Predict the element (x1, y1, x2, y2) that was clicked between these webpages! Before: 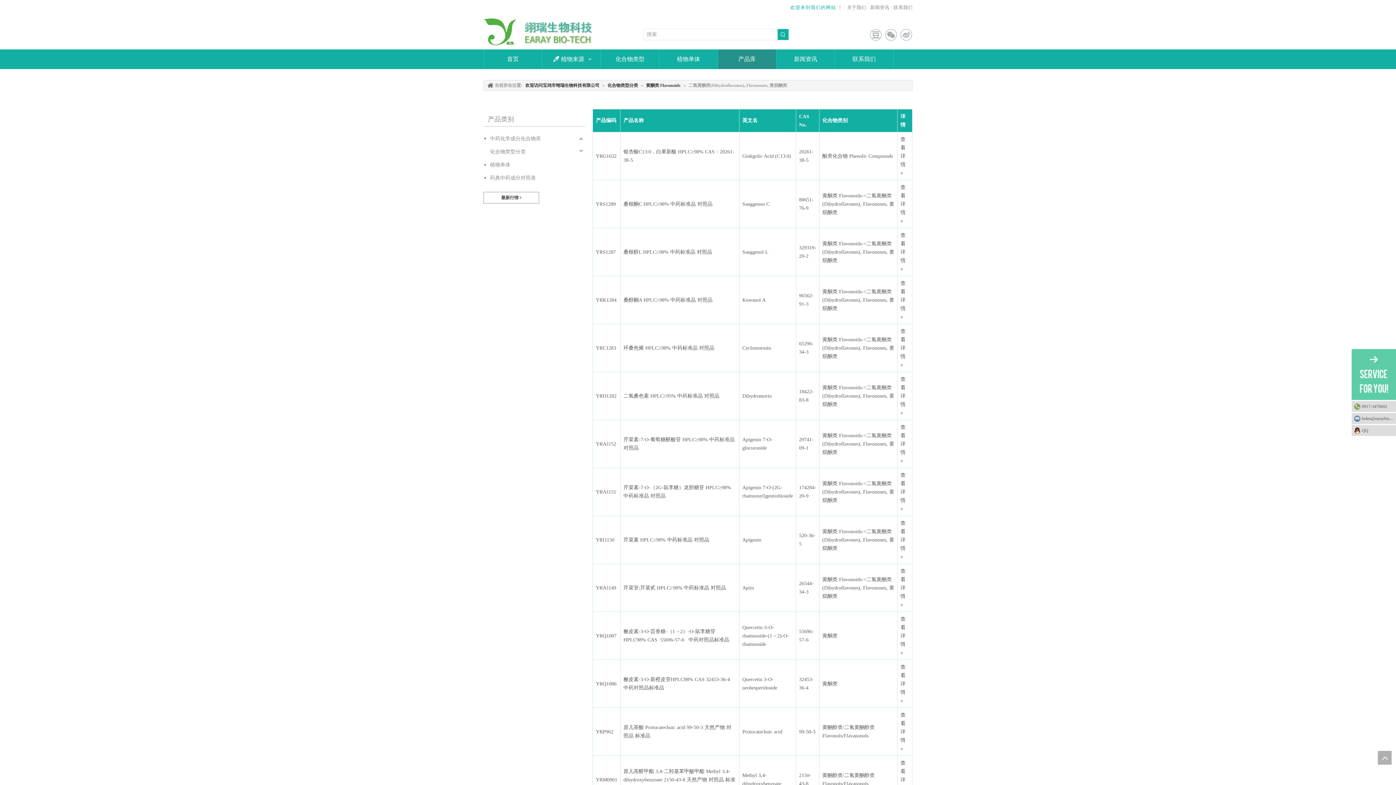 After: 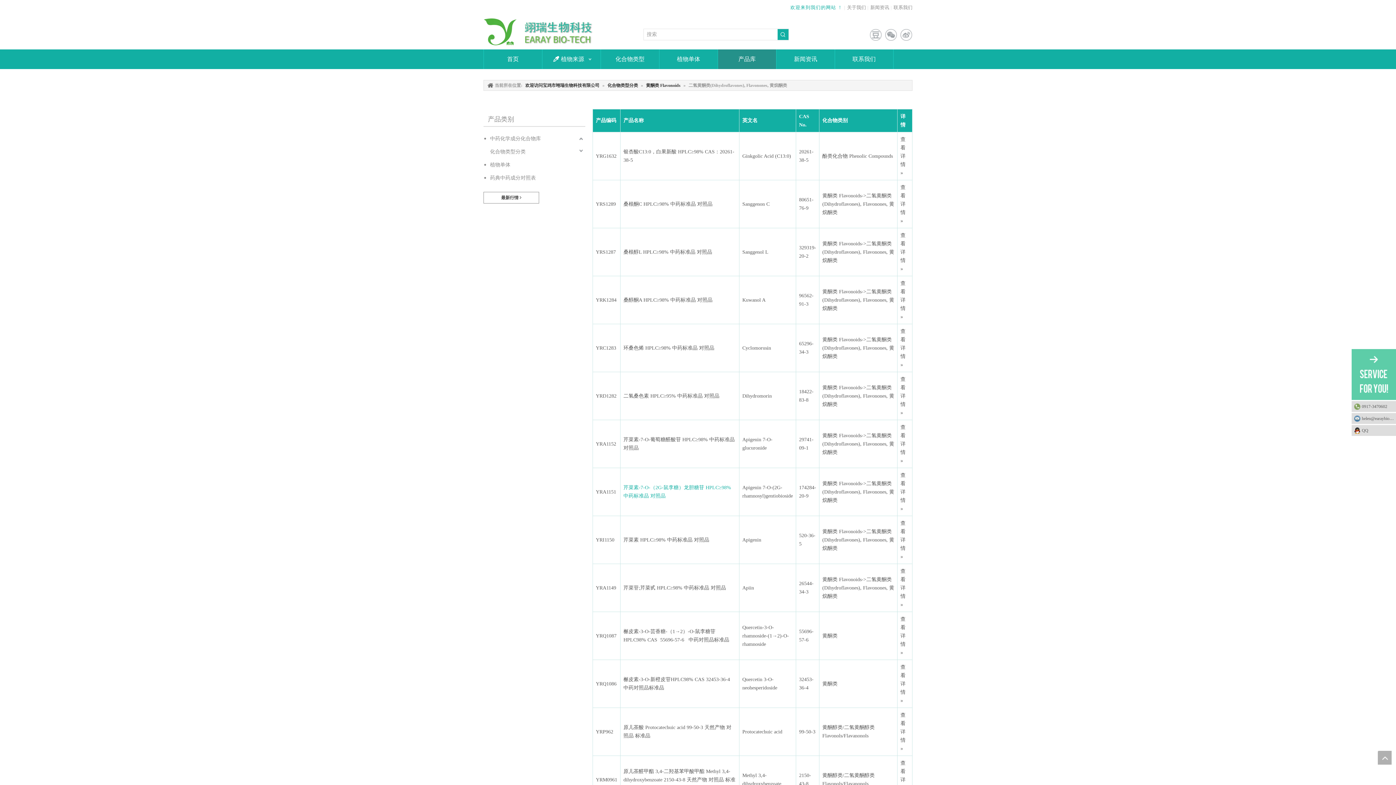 Action: label: 芹菜素-7-O-（2G-鼠李糖）龙胆糖苷 HPLC≥98% 中药标准品 对照品 bbox: (623, 483, 736, 500)